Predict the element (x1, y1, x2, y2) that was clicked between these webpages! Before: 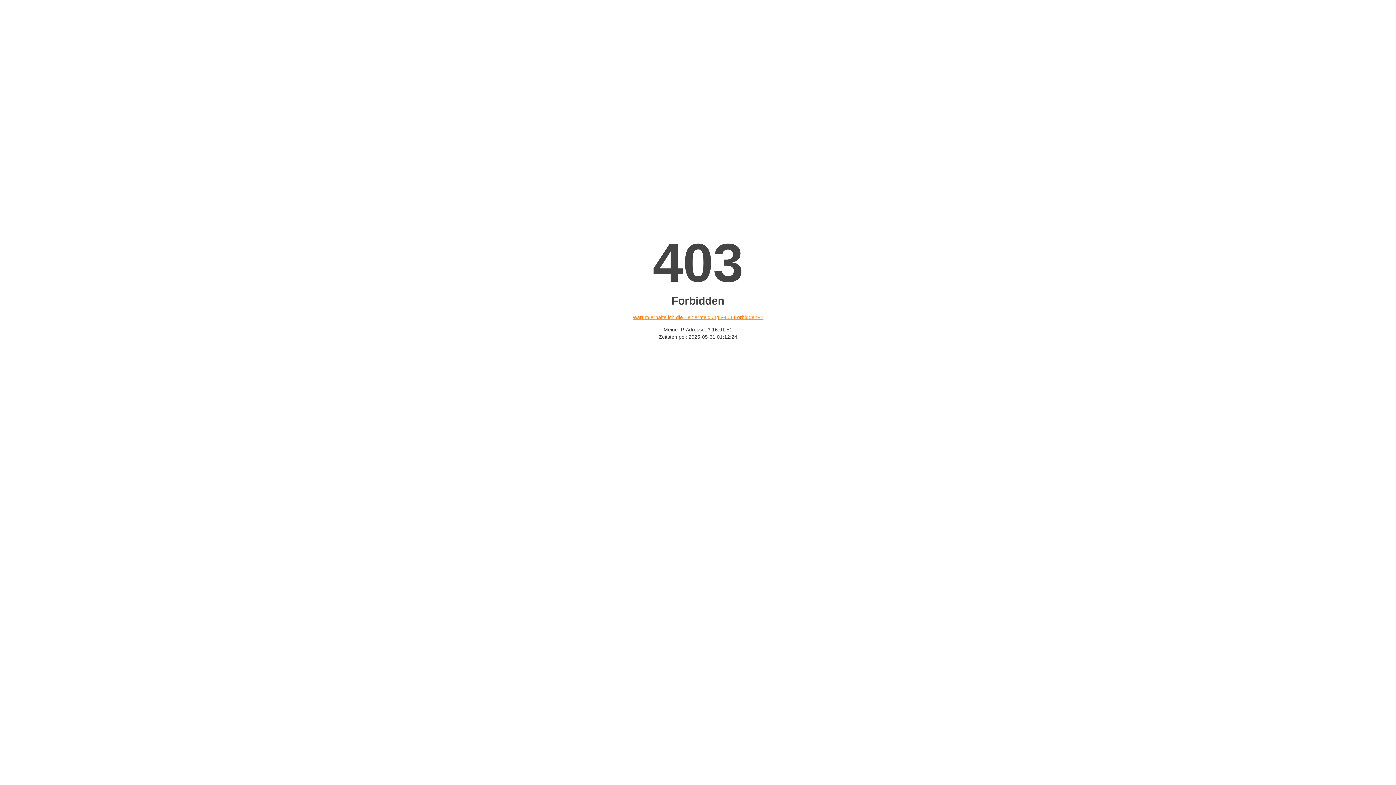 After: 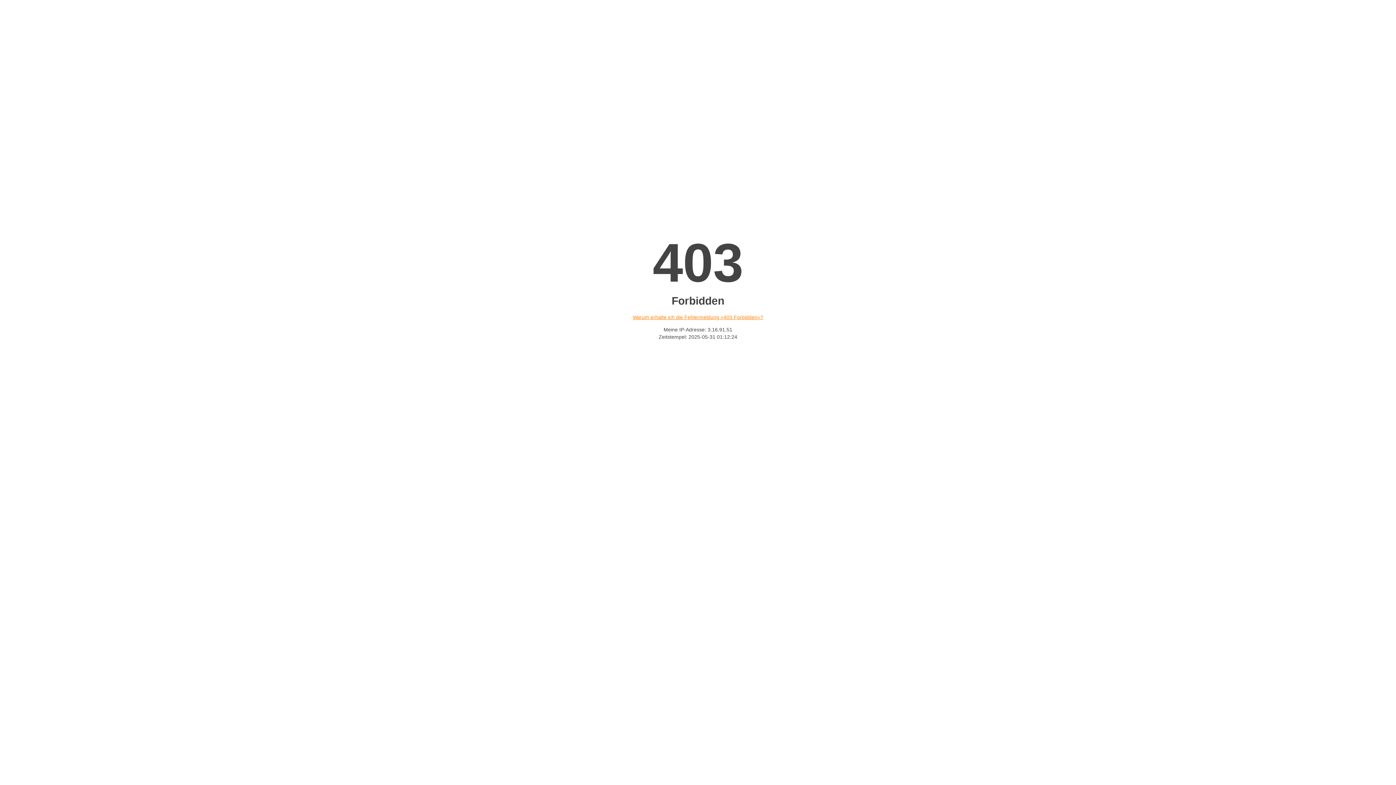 Action: bbox: (632, 314, 763, 320) label: Warum erhalte ich die Fehlermeldung «403 Forbidden»?